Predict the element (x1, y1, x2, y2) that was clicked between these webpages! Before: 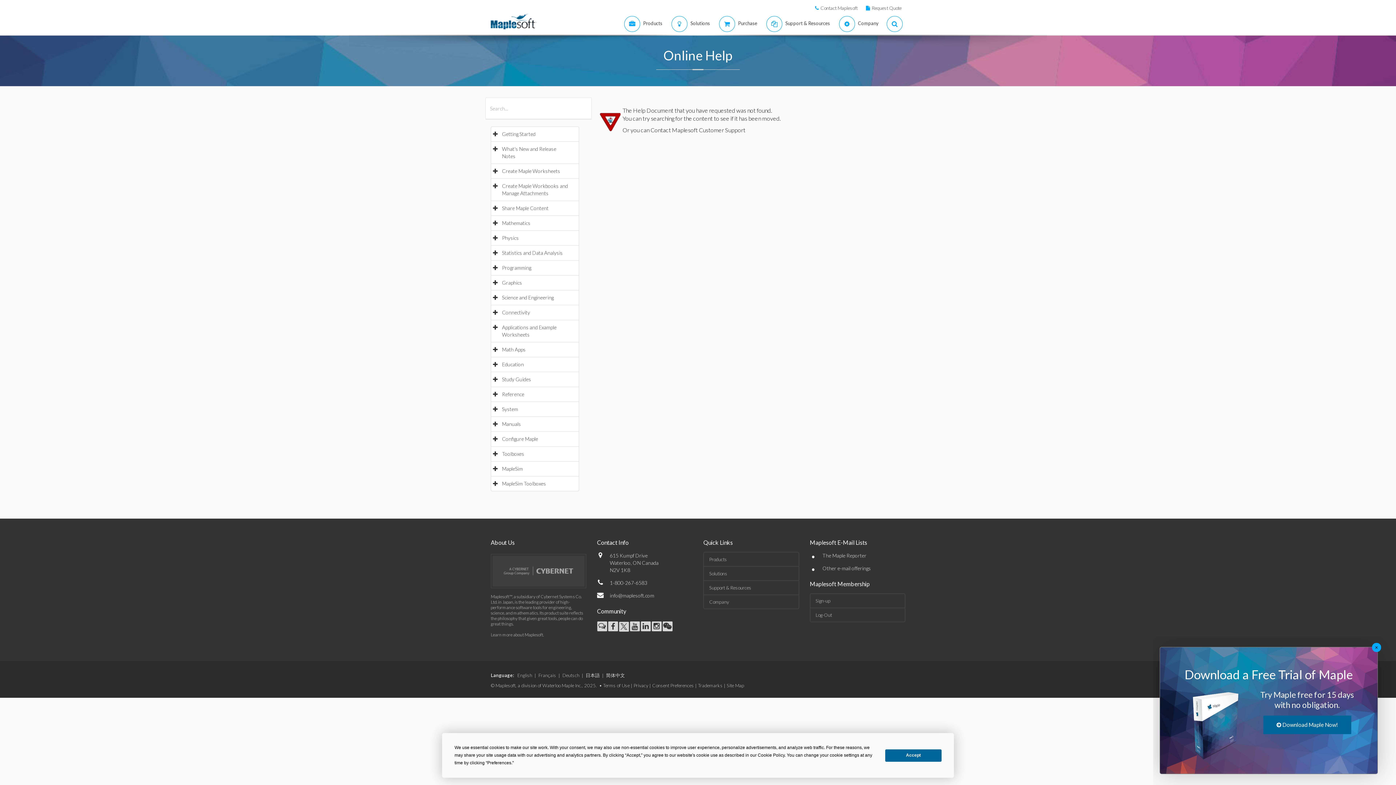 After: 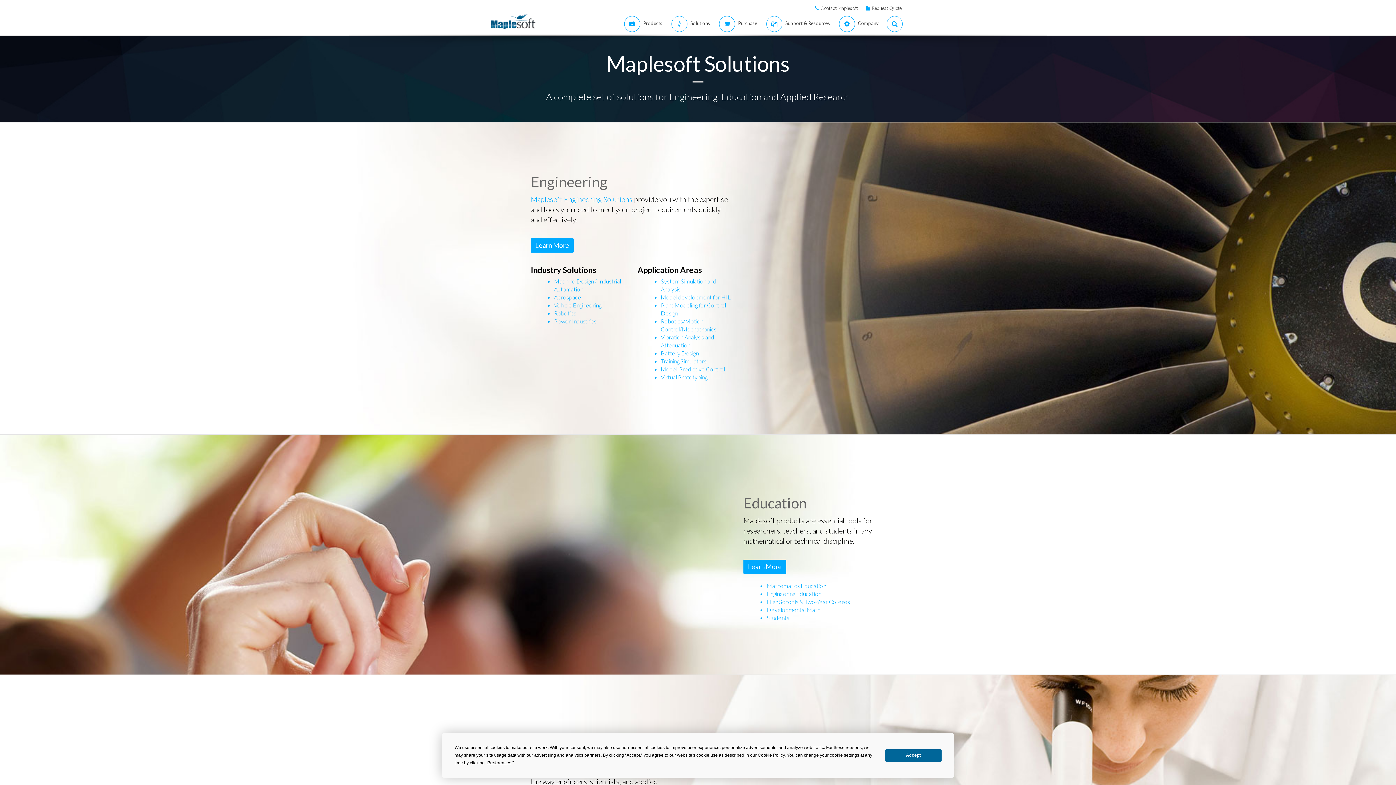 Action: bbox: (703, 566, 799, 581) label: Solutions